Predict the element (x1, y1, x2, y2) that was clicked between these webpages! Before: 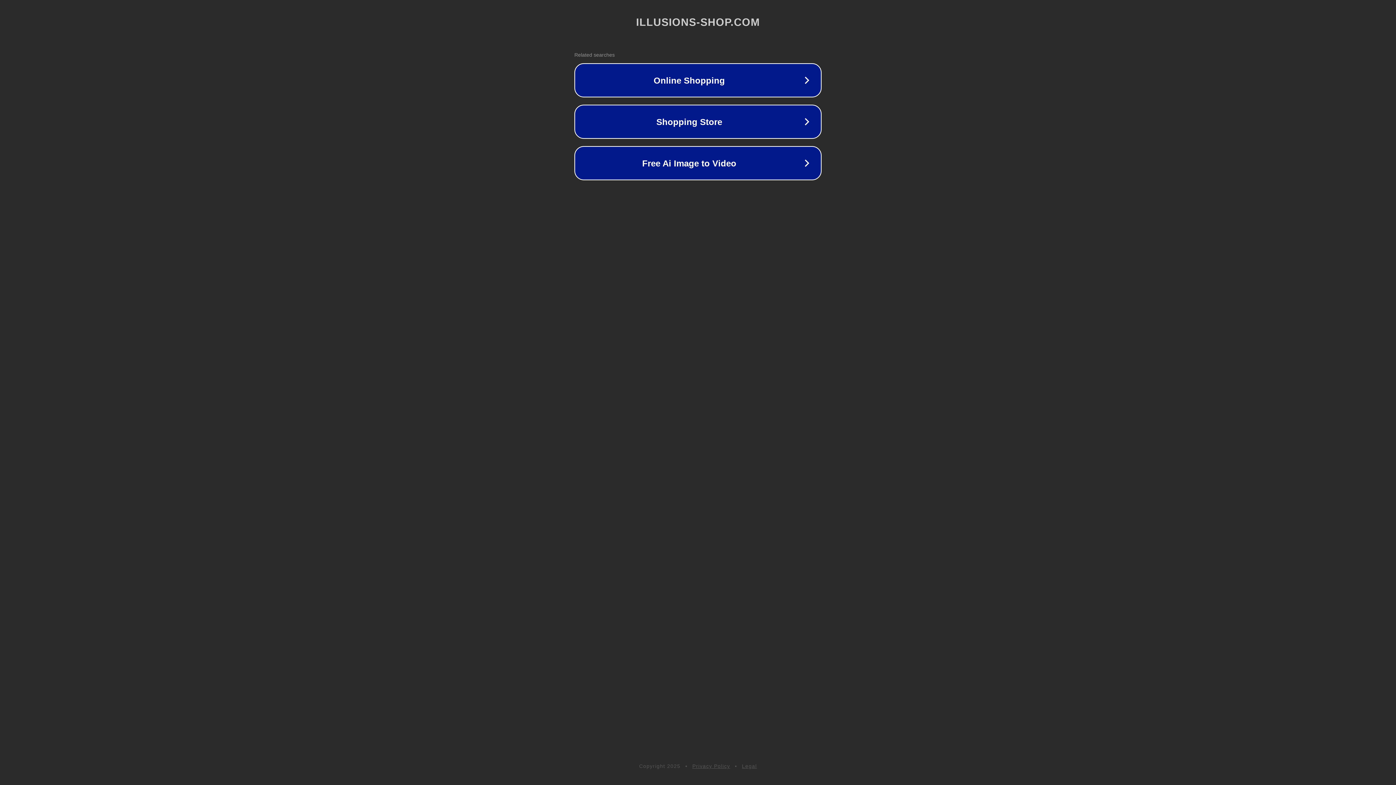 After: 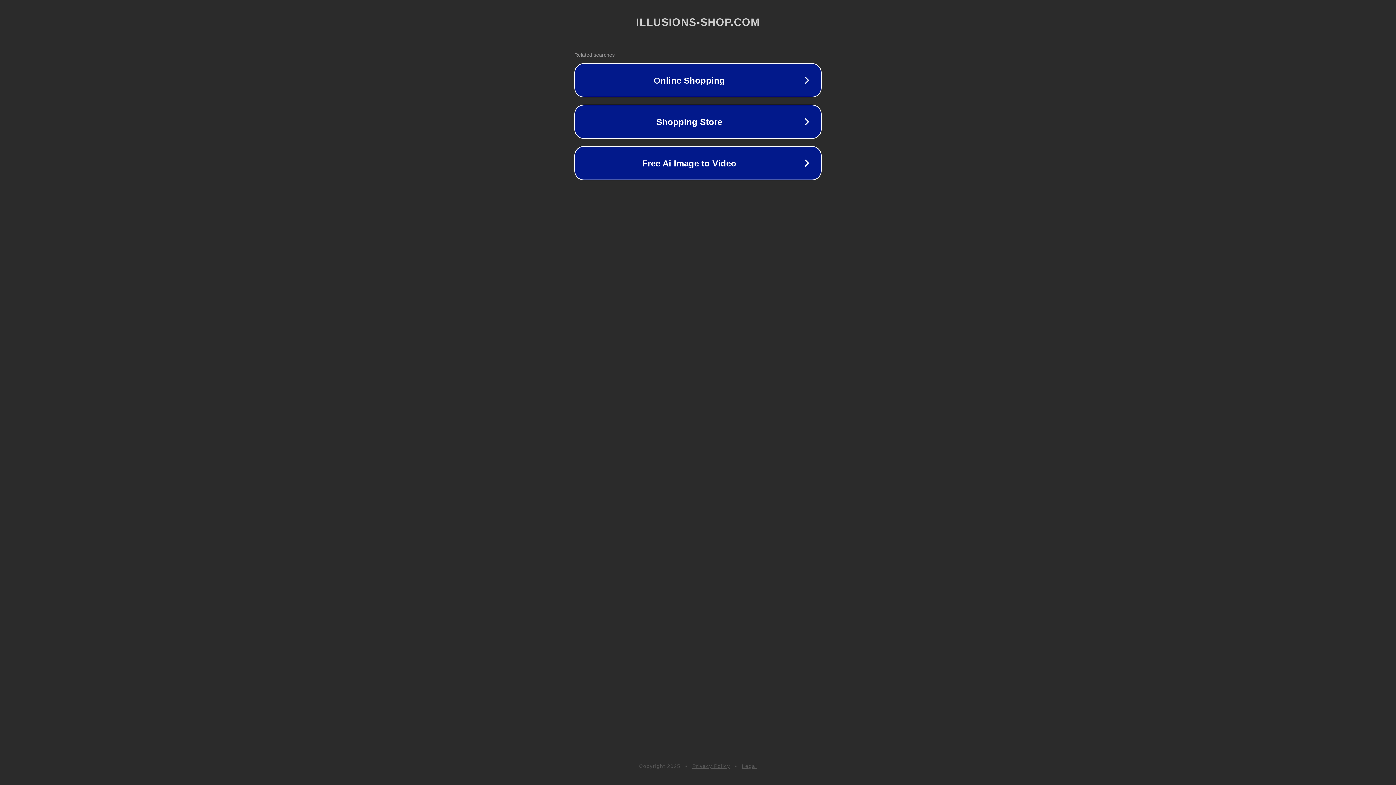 Action: label: Legal bbox: (742, 763, 757, 769)